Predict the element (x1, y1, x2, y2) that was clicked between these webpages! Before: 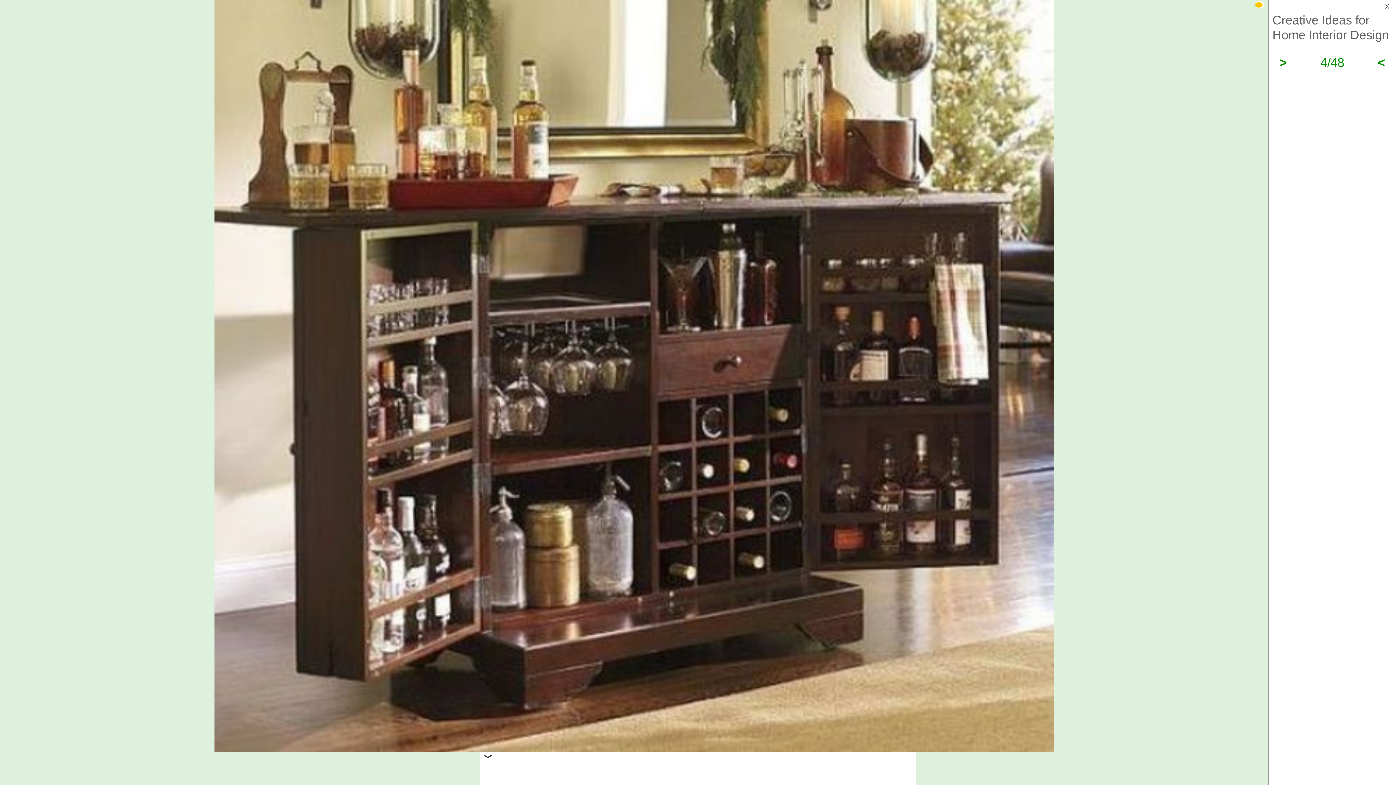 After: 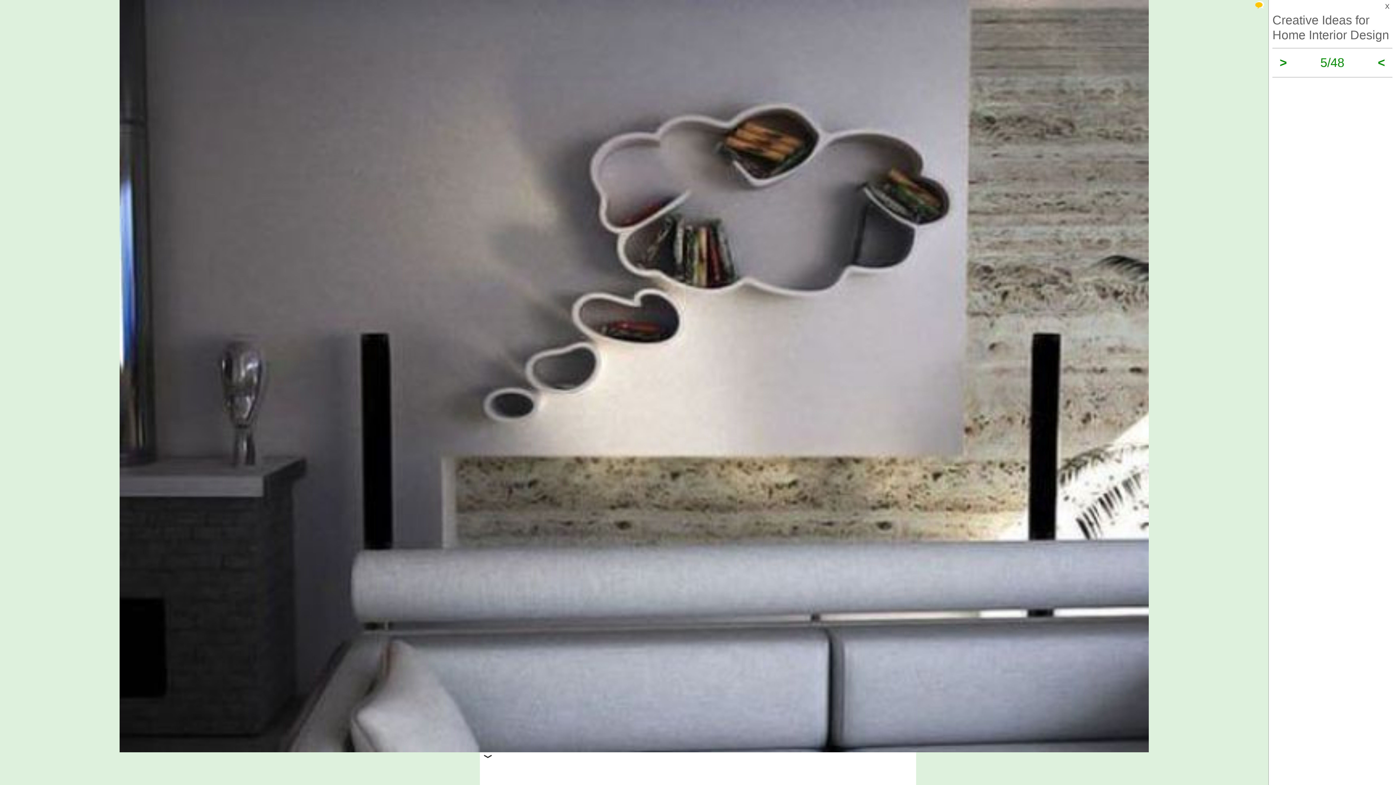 Action: bbox: (1280, 55, 1287, 69) label: >